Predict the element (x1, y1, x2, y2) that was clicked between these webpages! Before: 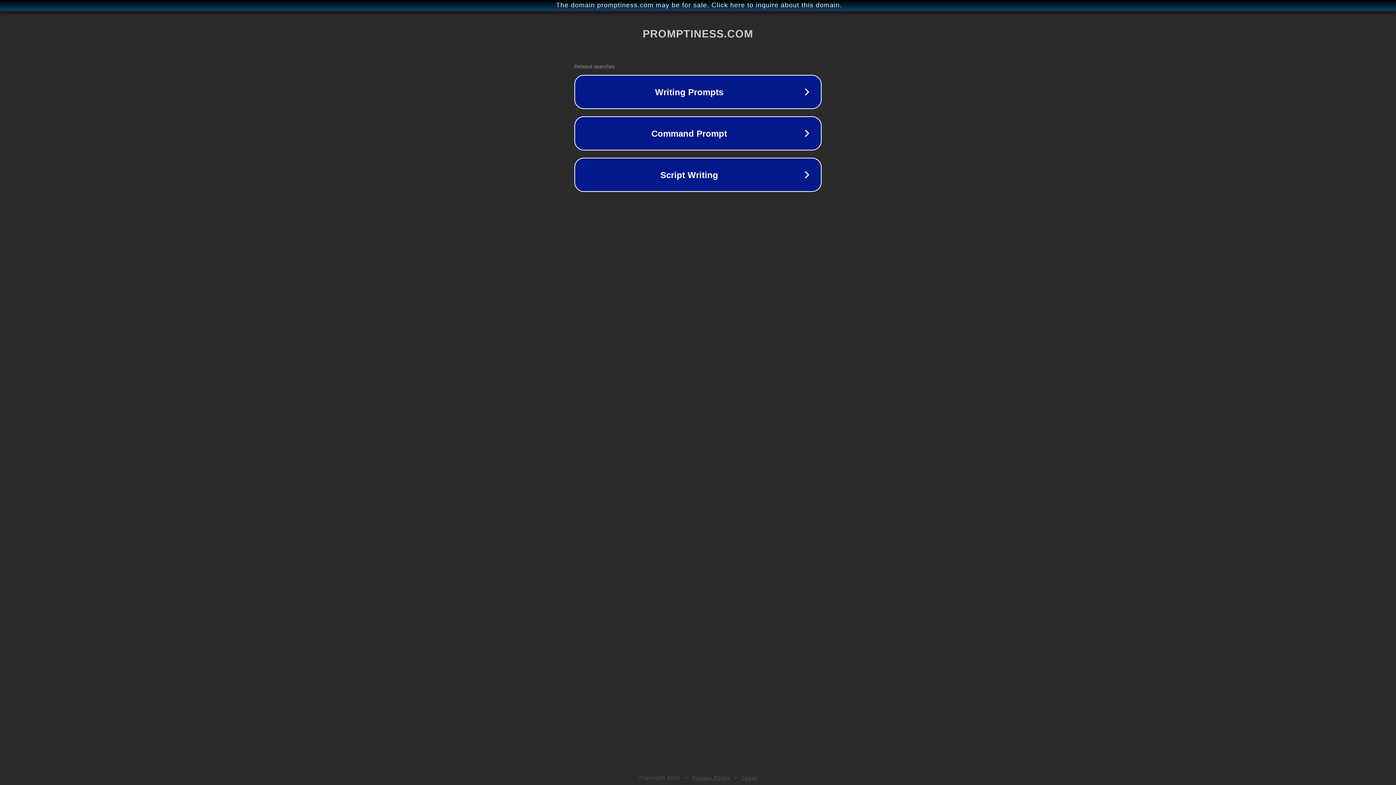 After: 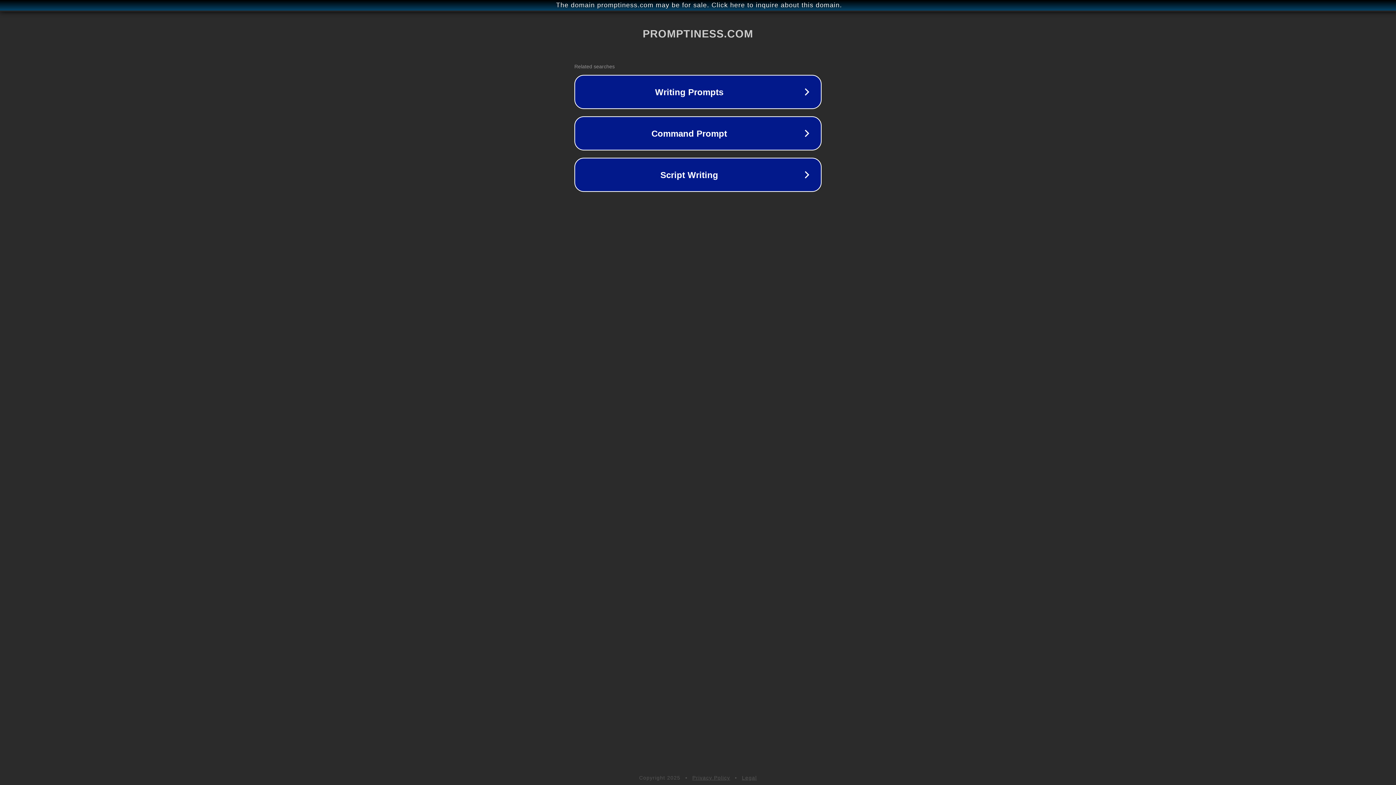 Action: bbox: (742, 775, 757, 781) label: Legal